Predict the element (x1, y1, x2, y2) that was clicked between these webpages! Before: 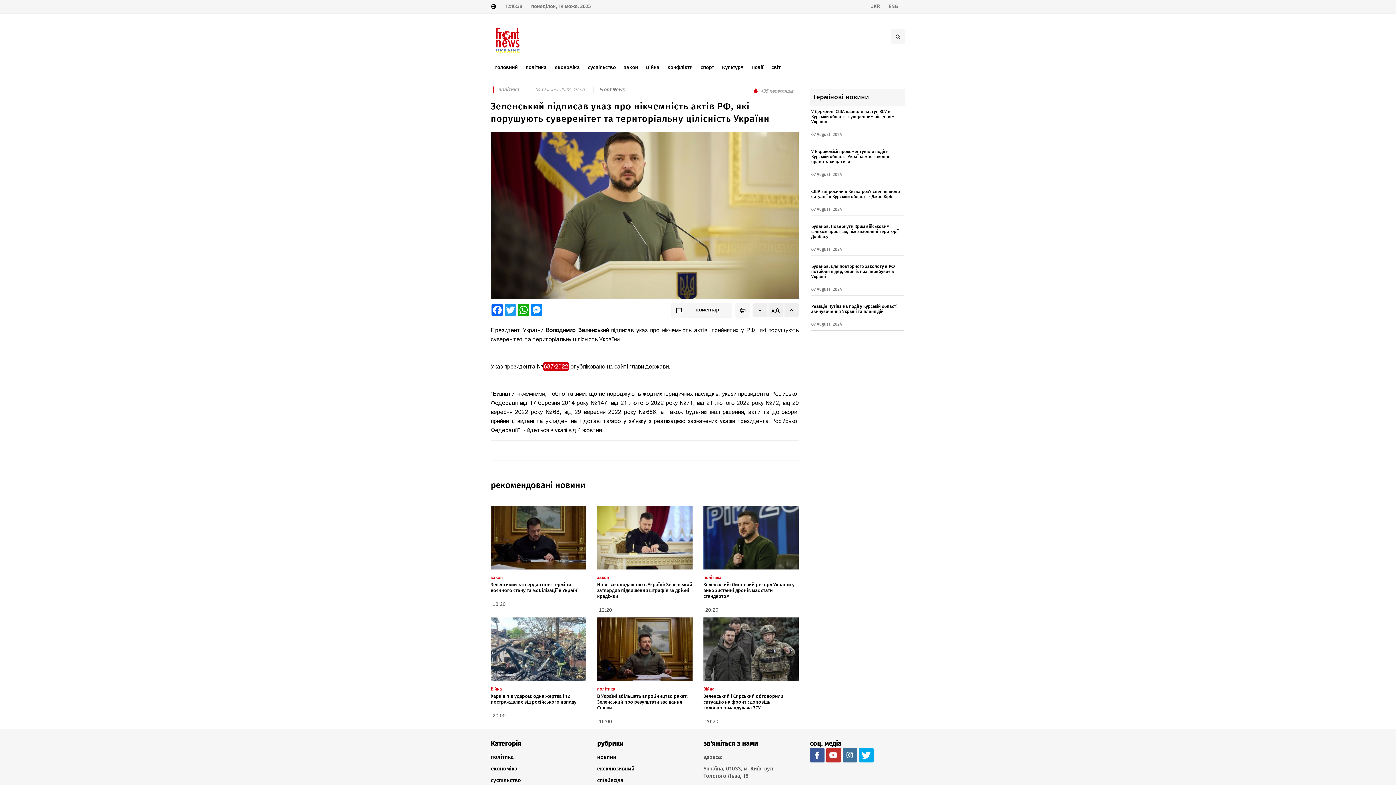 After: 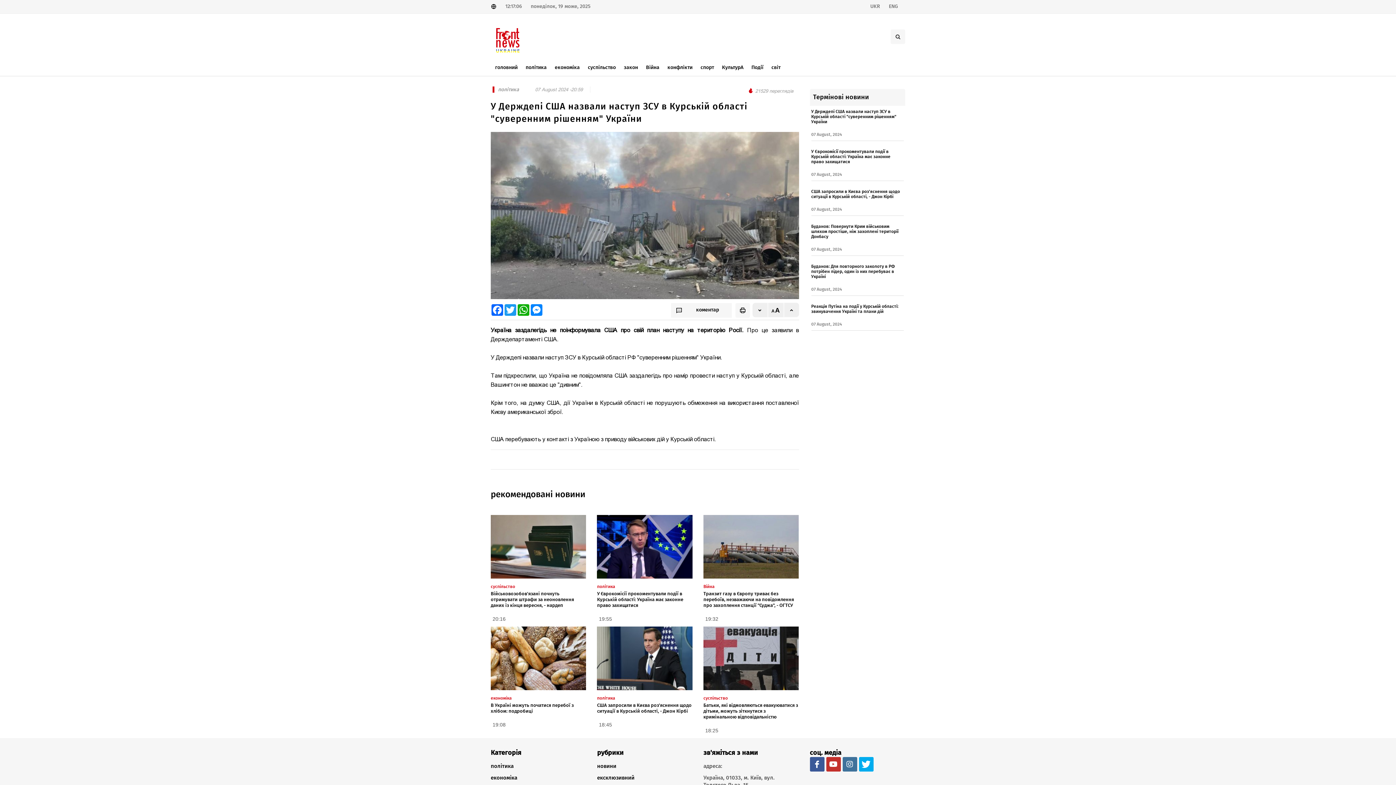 Action: bbox: (811, 109, 896, 124) label: У Держдепі США назвали наступ ЗСУ в Курській області "суверенним рішенням" України